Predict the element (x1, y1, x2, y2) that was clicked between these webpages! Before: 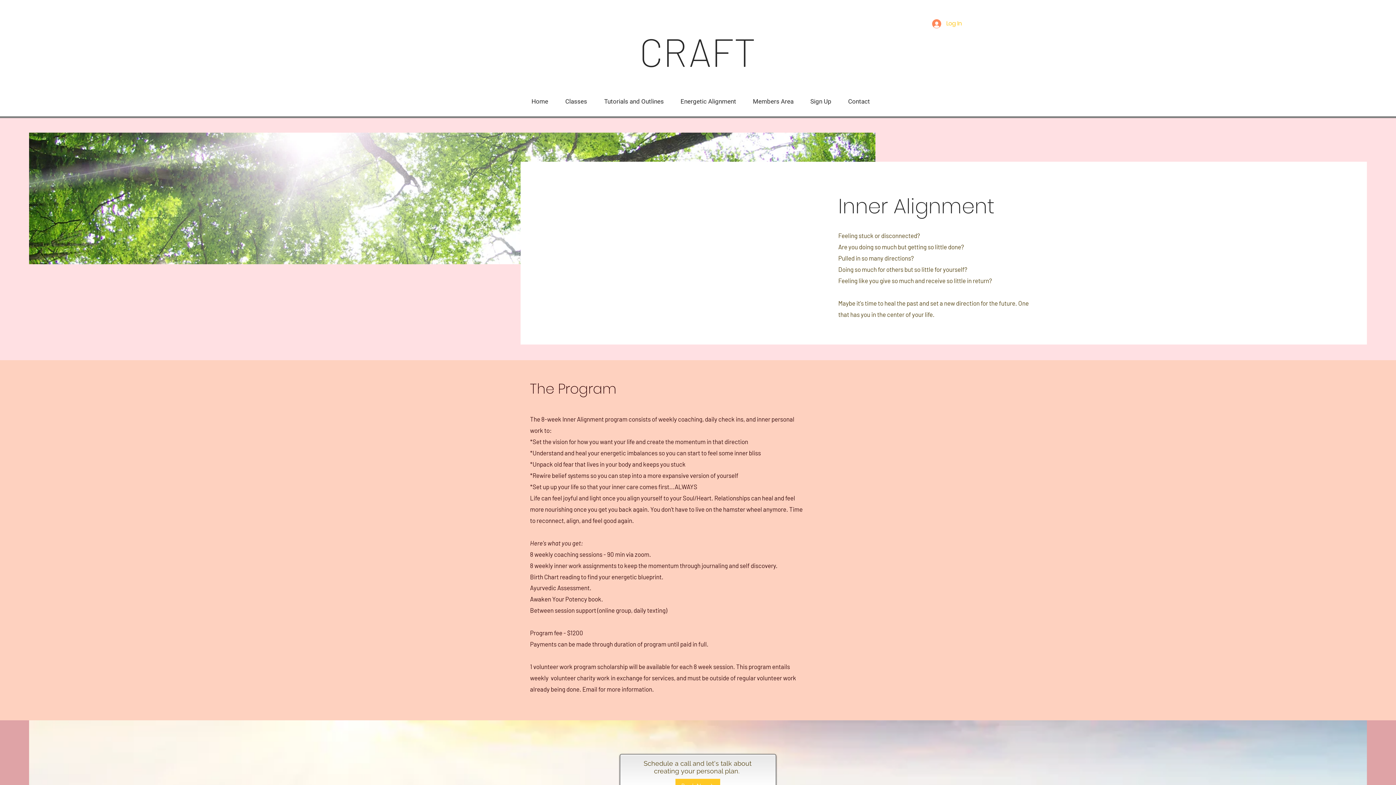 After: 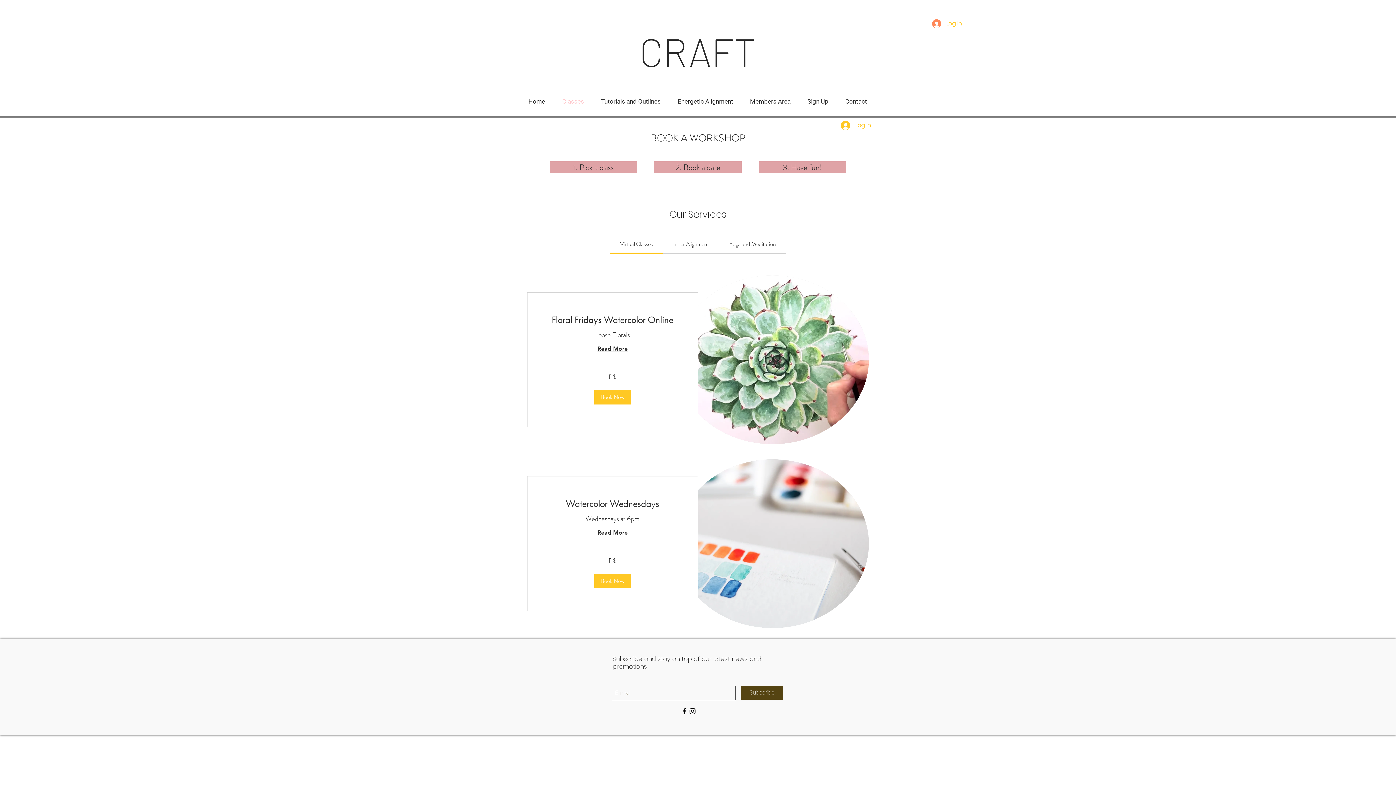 Action: bbox: (553, 90, 592, 112) label: Classes